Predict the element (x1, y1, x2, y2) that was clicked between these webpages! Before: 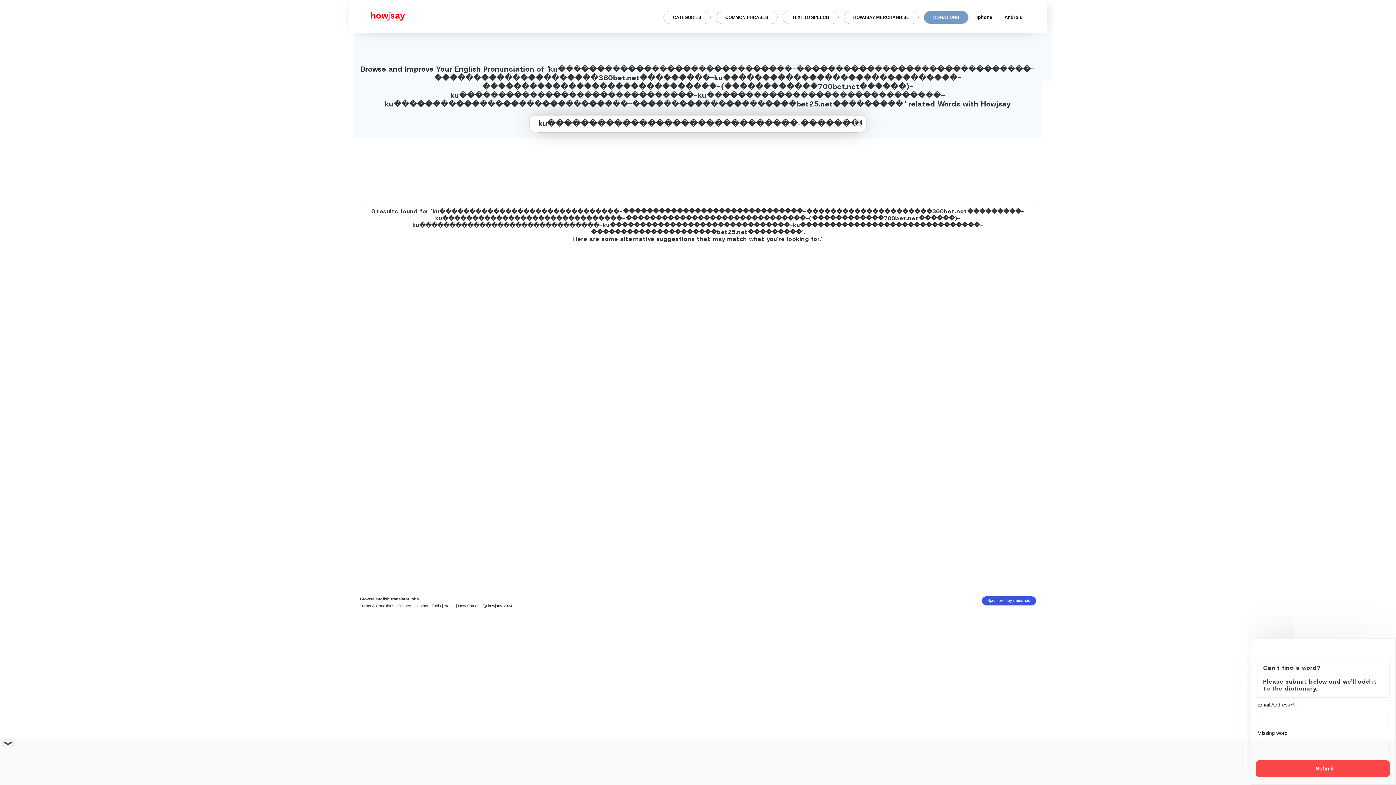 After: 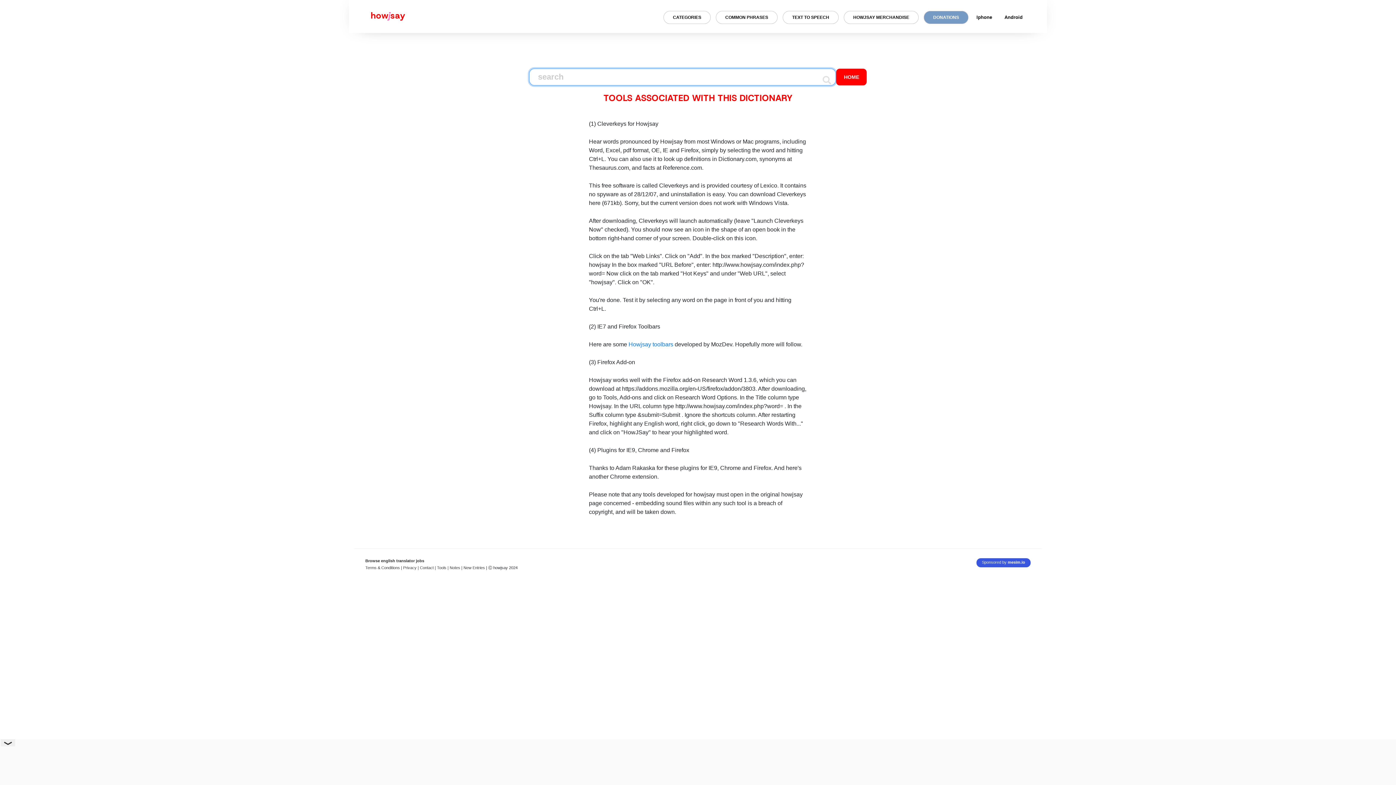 Action: label: Tools | bbox: (431, 604, 443, 608)